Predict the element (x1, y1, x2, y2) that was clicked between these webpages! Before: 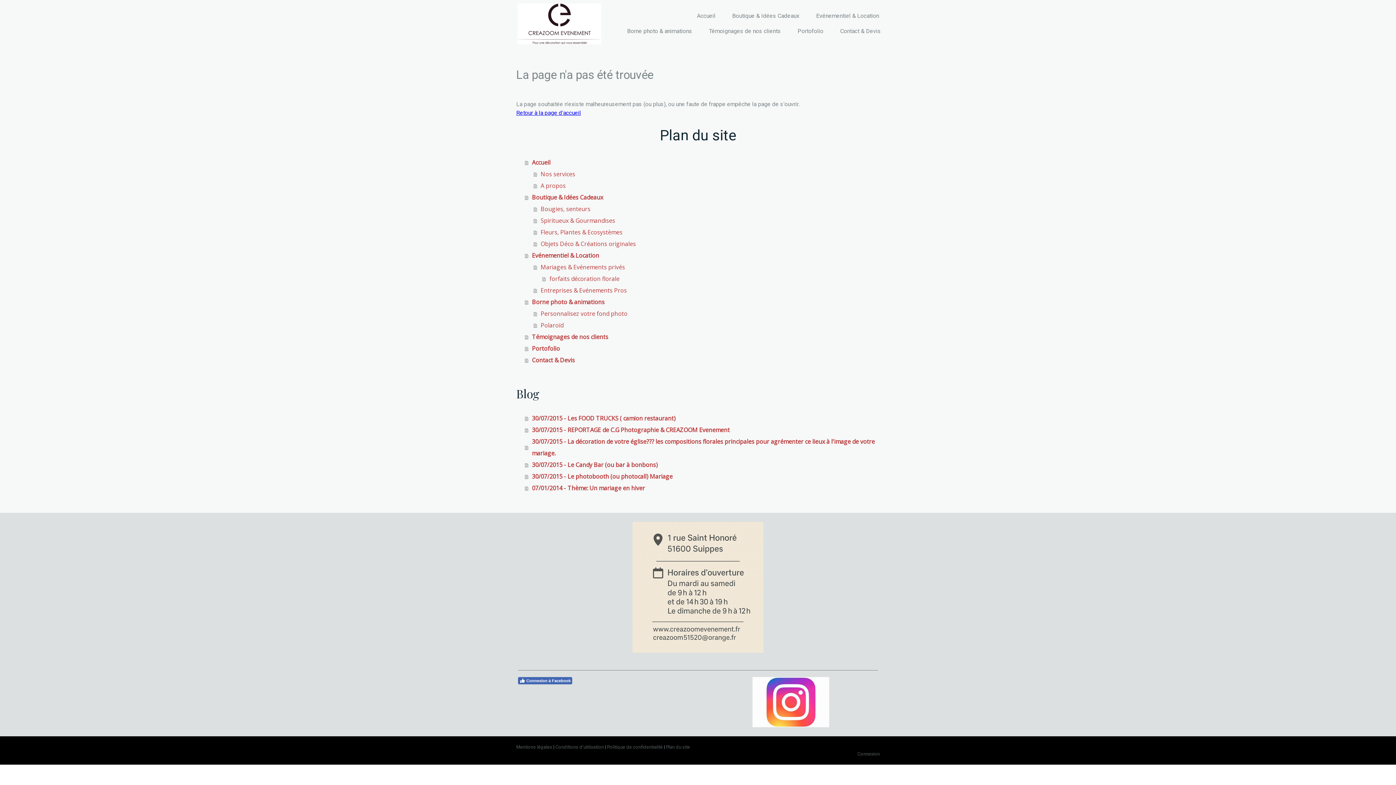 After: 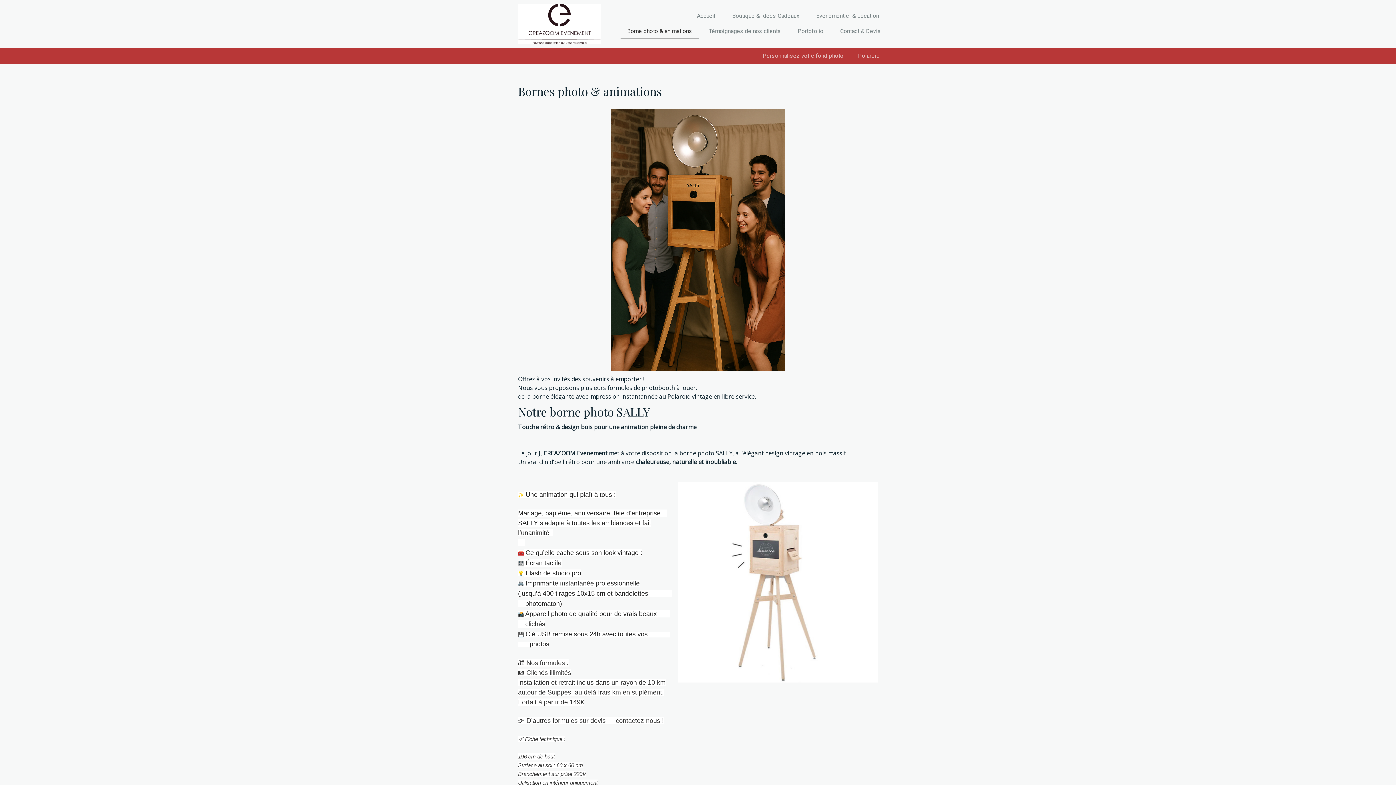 Action: bbox: (620, 23, 698, 39) label: Borne photo & animations